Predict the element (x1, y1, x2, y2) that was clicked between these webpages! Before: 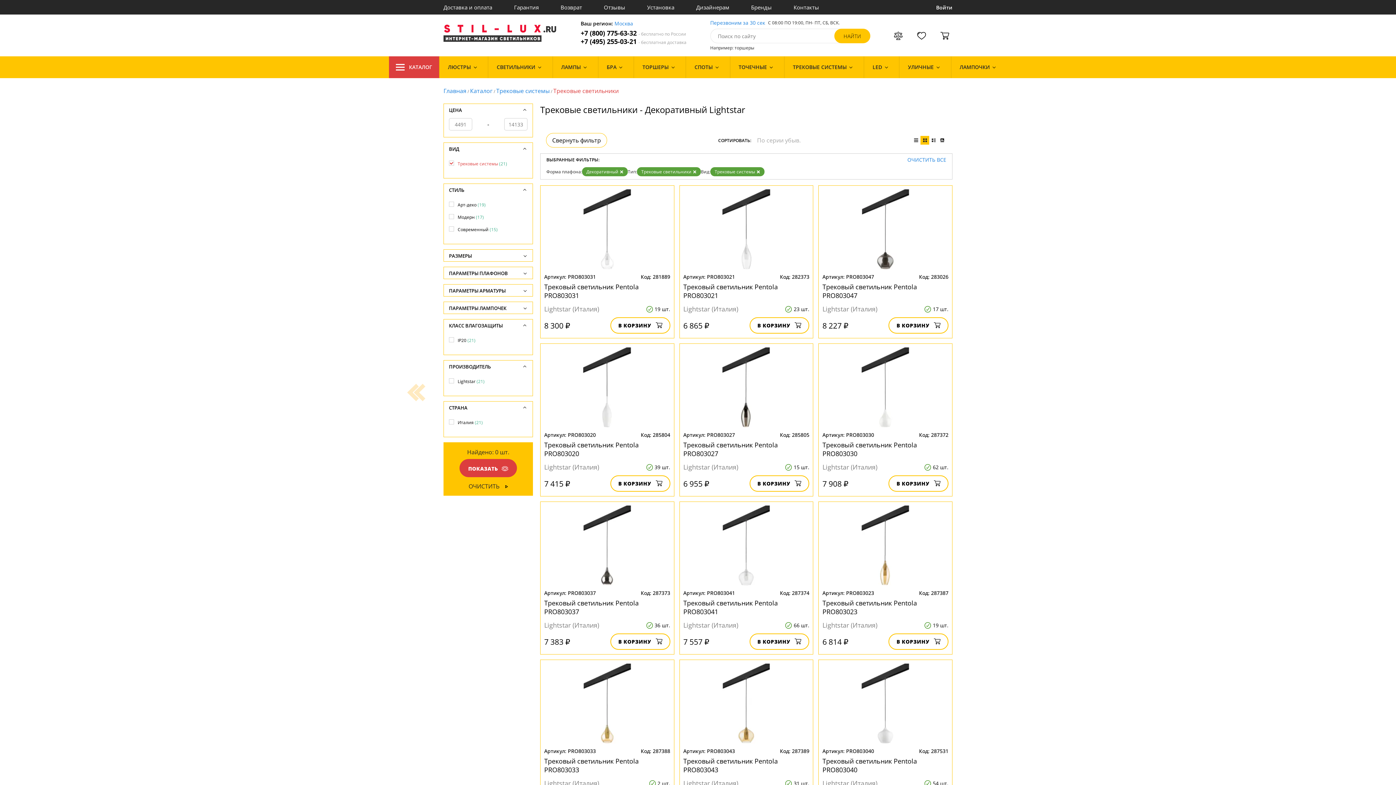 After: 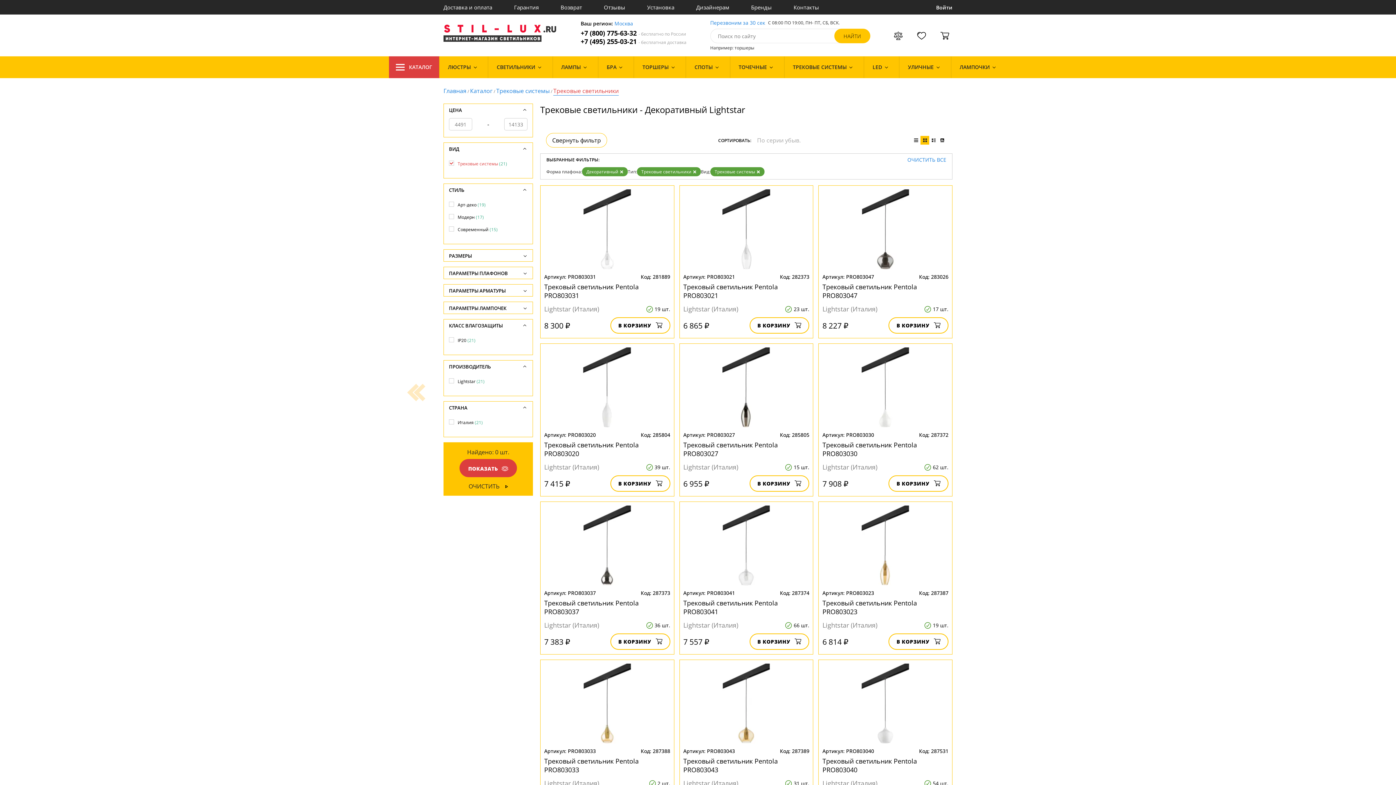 Action: label: Трековые светильники bbox: (553, 86, 618, 94)